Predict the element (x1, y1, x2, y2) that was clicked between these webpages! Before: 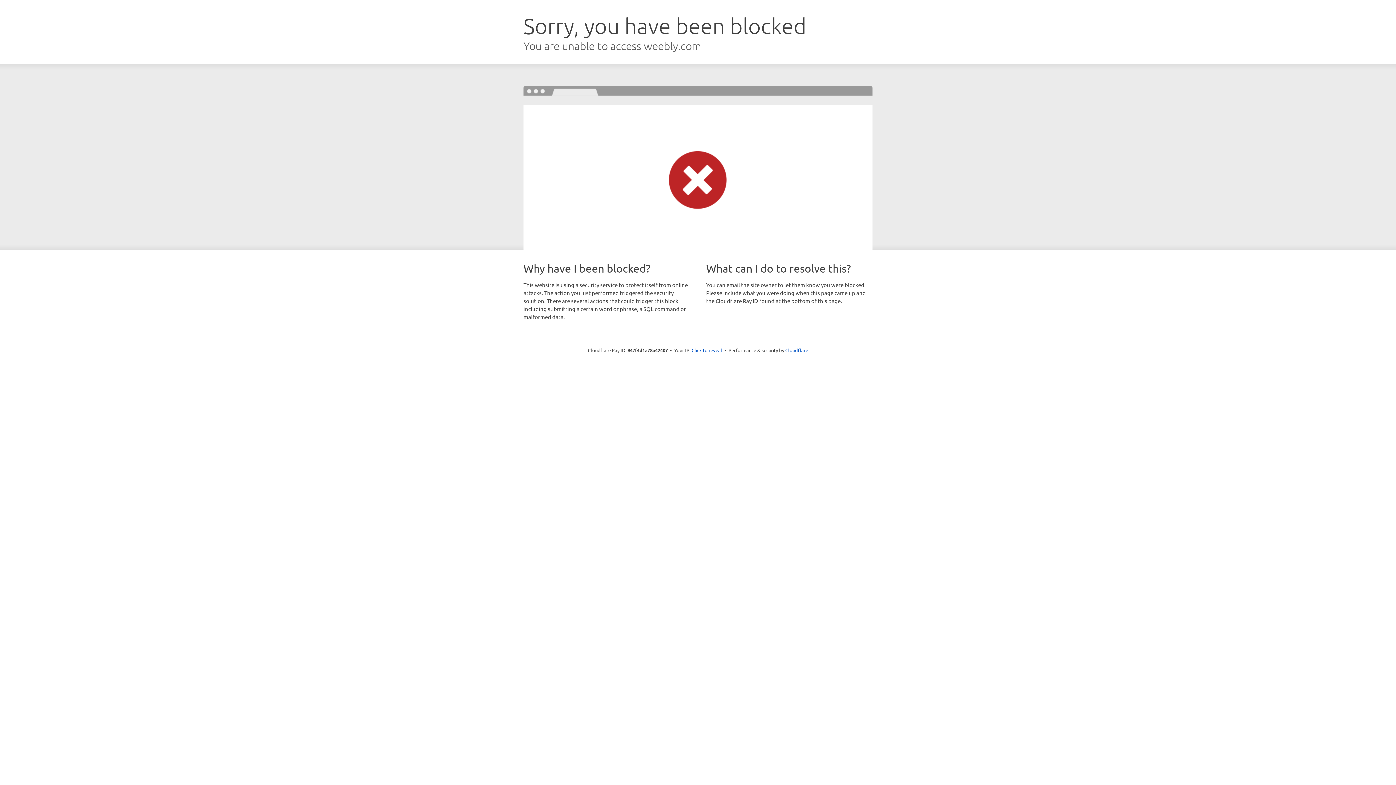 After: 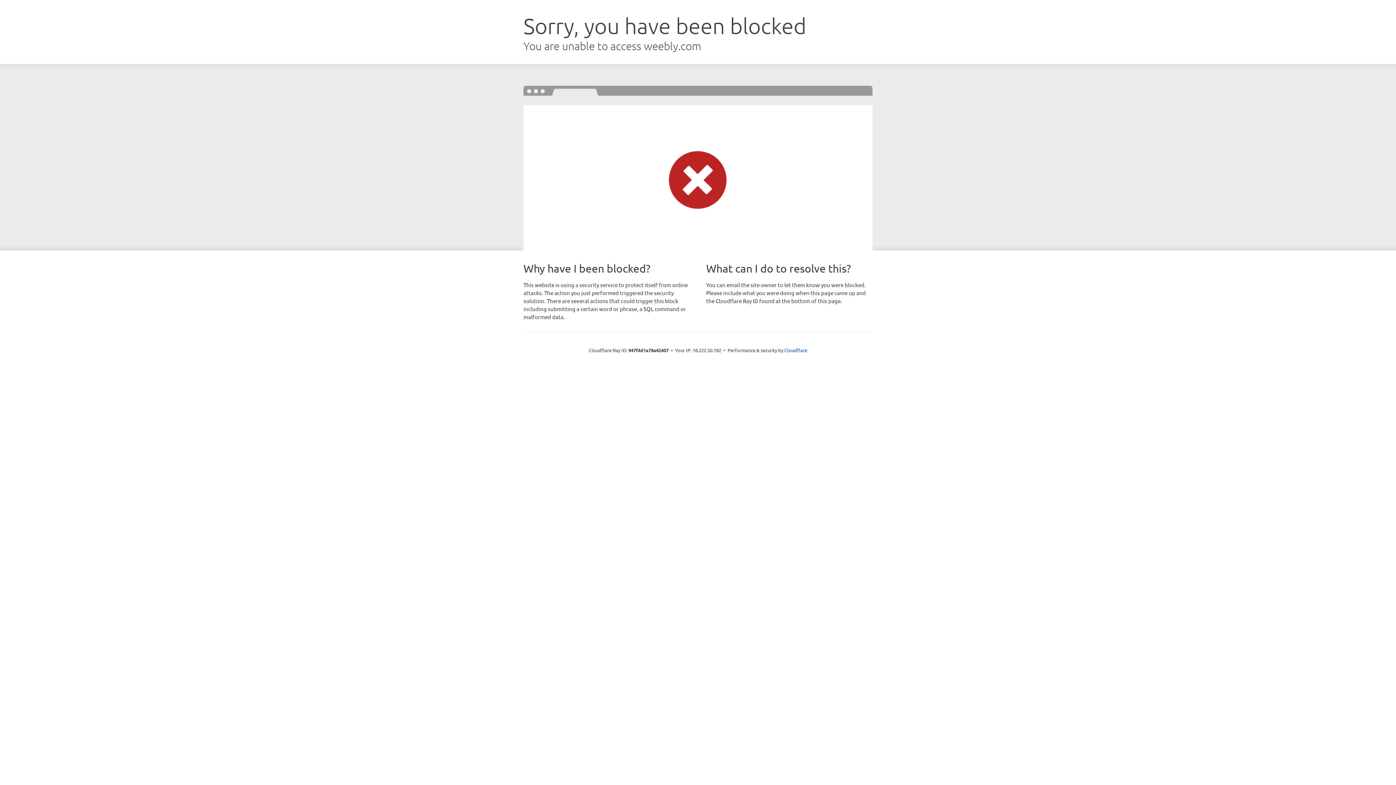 Action: label: Click to reveal bbox: (691, 346, 722, 353)